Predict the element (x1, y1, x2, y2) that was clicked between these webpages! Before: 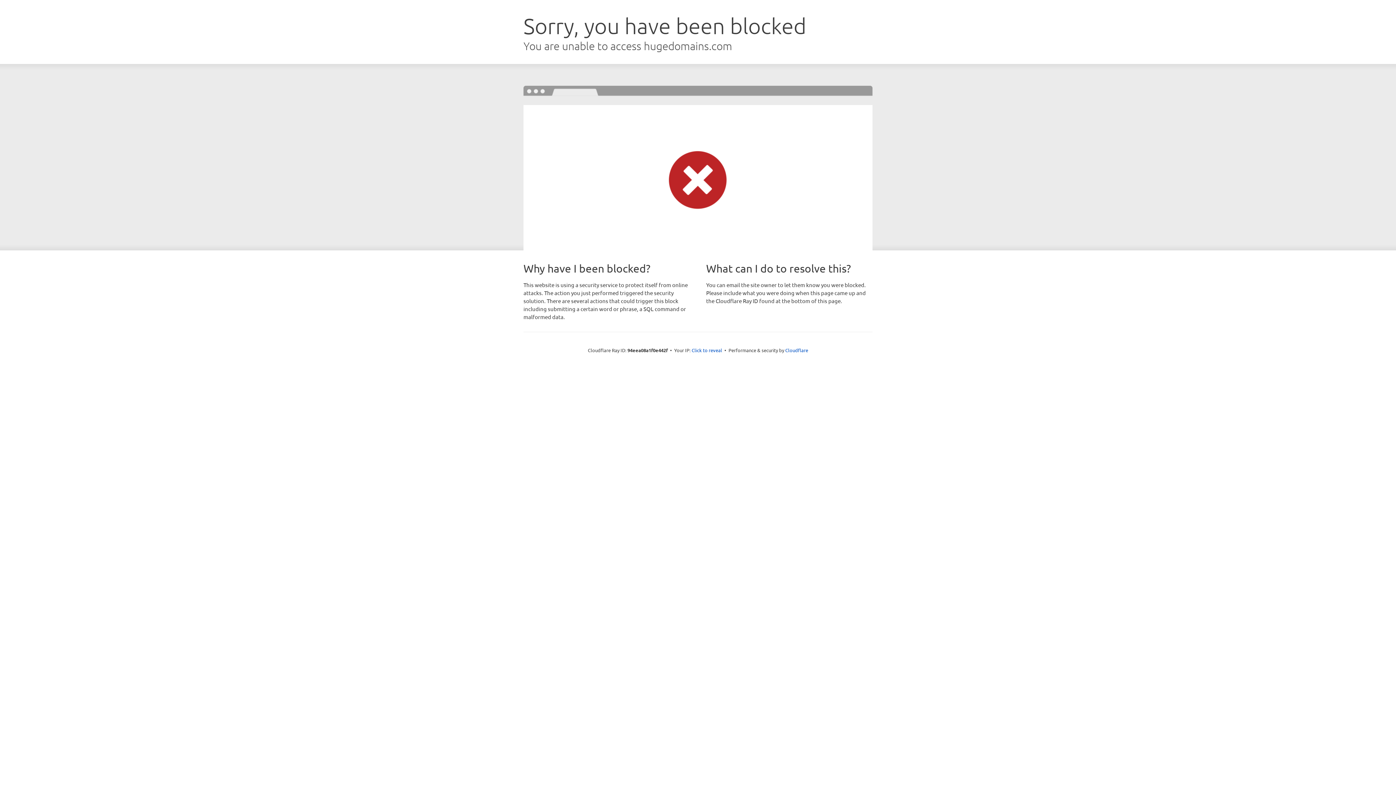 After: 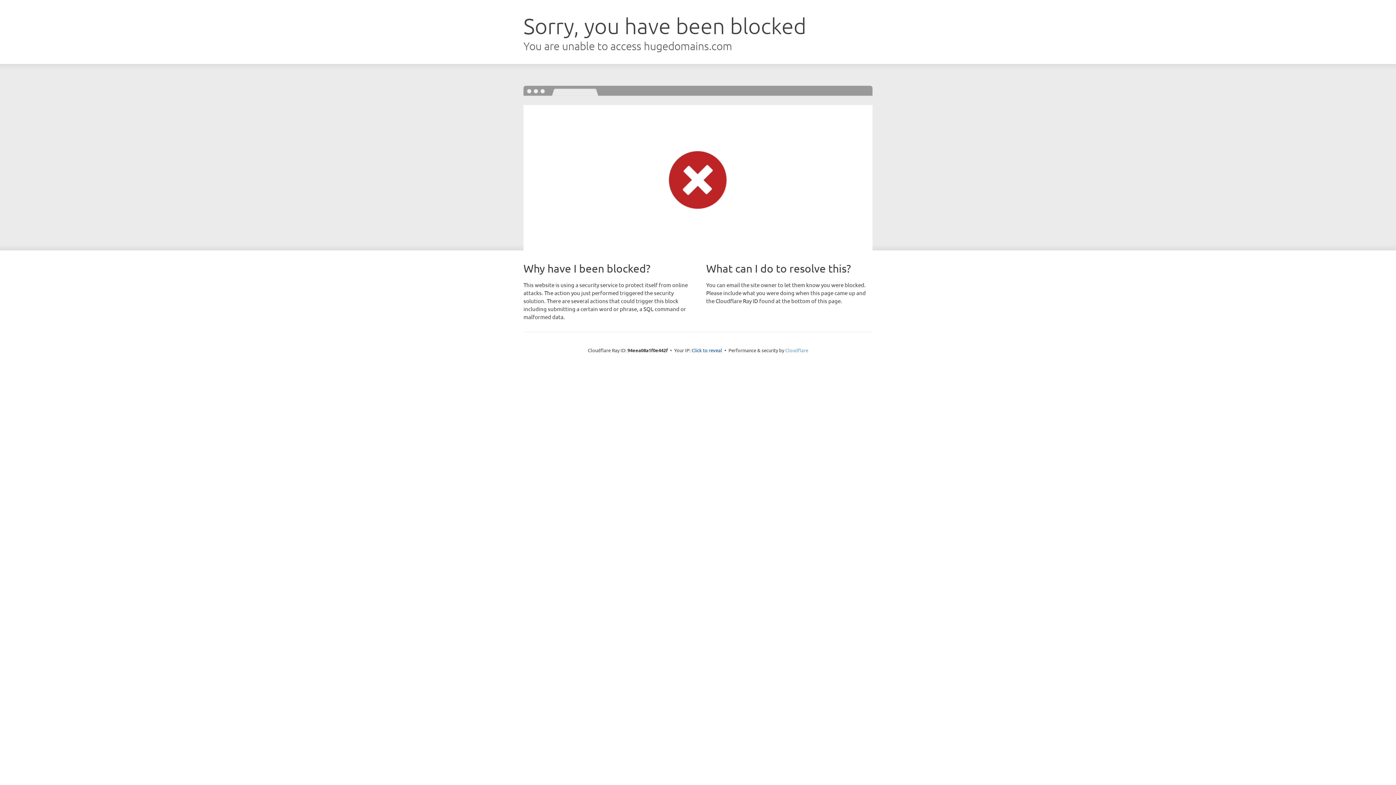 Action: bbox: (785, 347, 808, 353) label: Cloudflare